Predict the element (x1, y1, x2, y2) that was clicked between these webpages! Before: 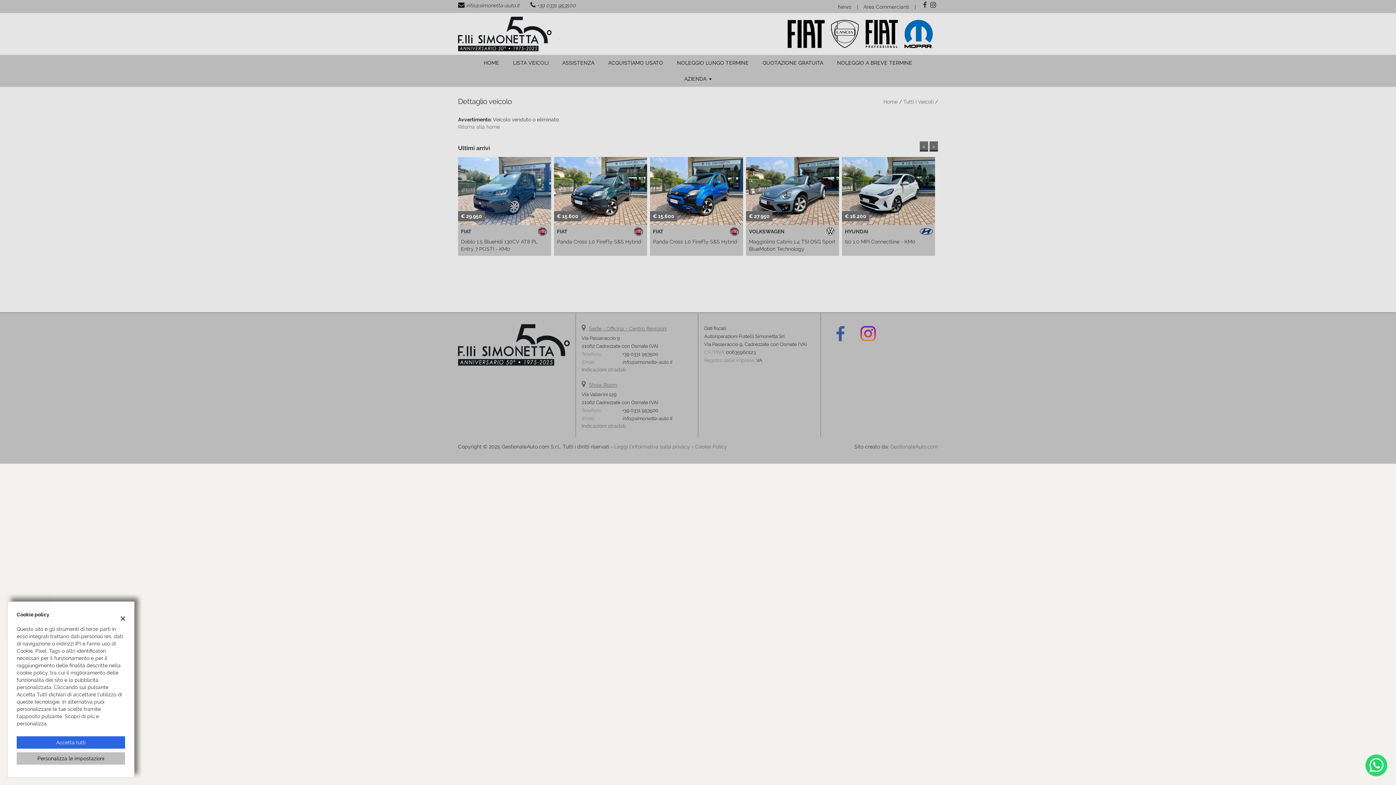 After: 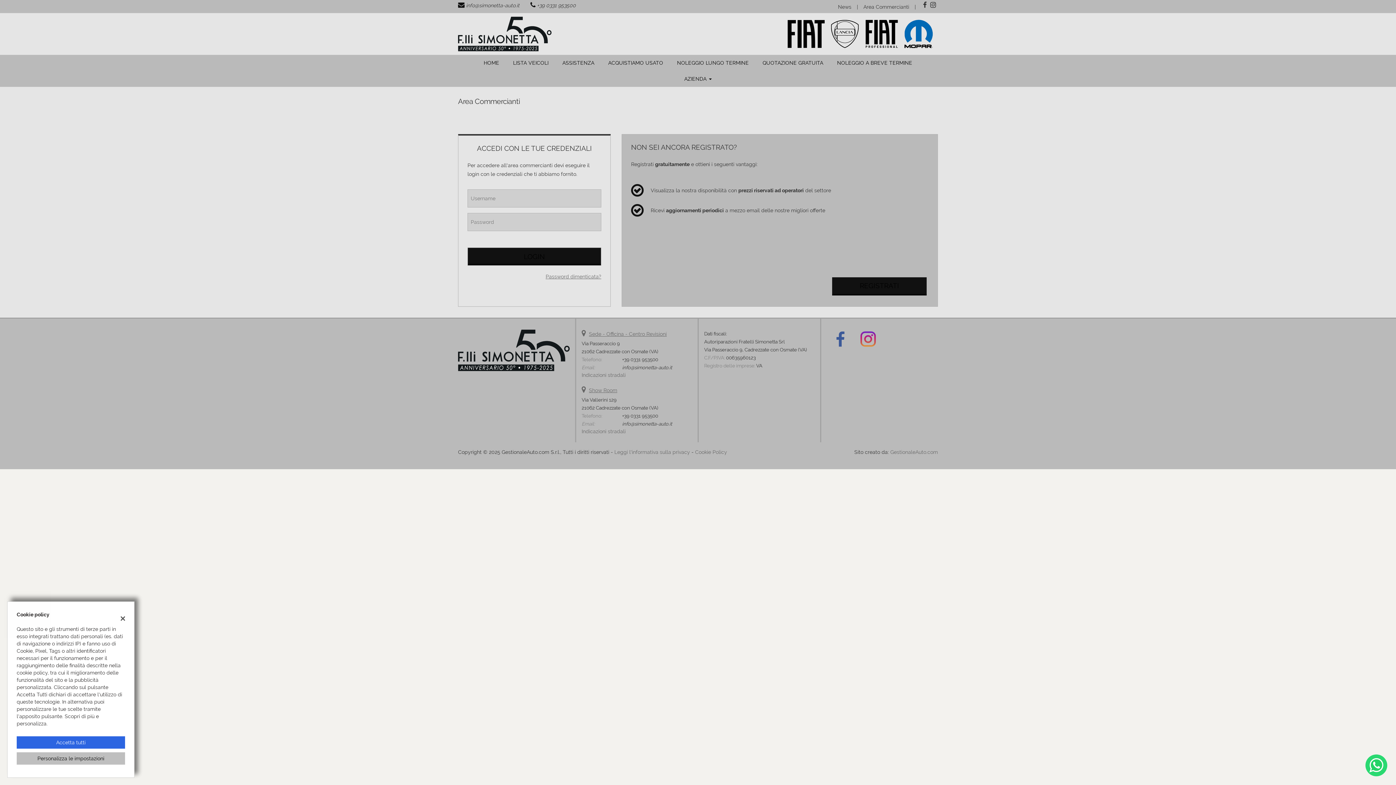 Action: label: Area Commercianti bbox: (863, 4, 909, 9)